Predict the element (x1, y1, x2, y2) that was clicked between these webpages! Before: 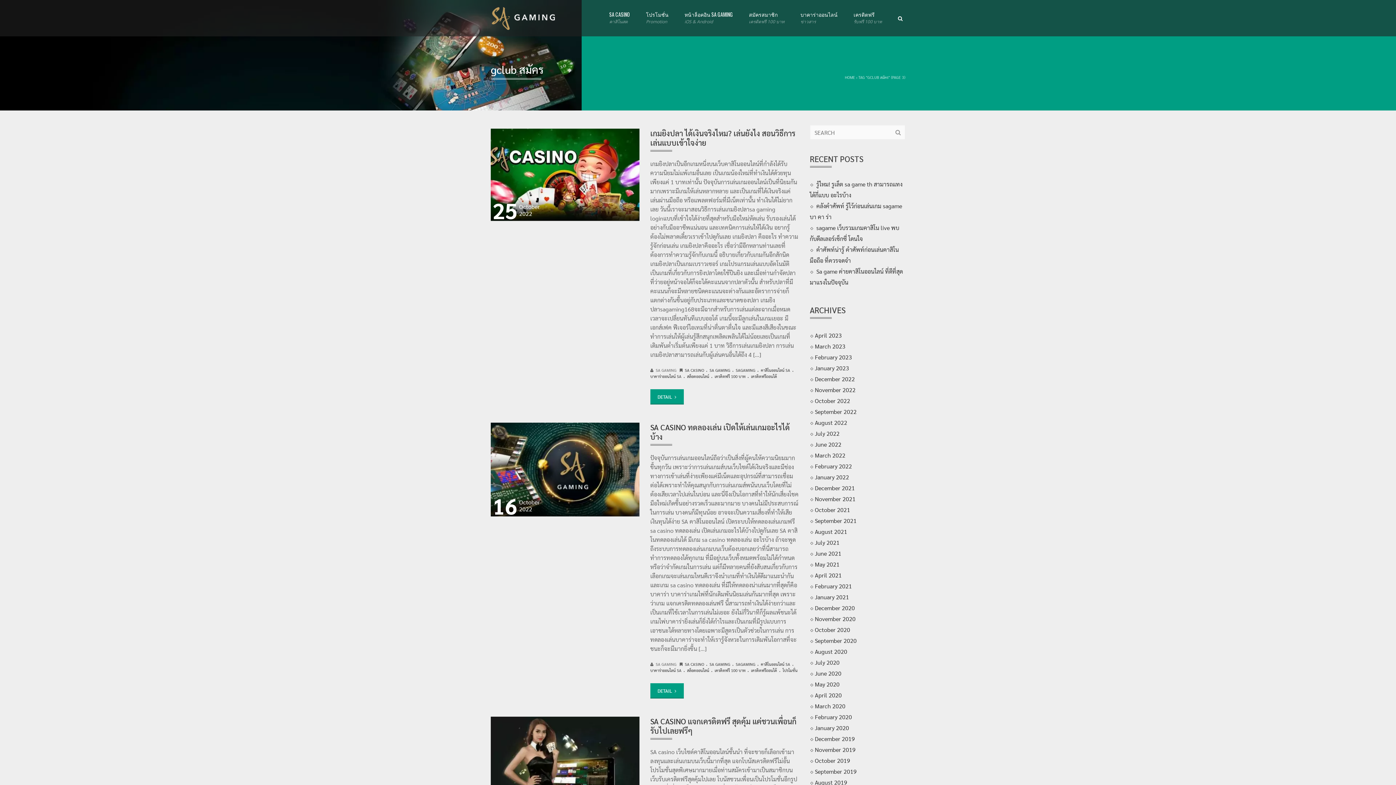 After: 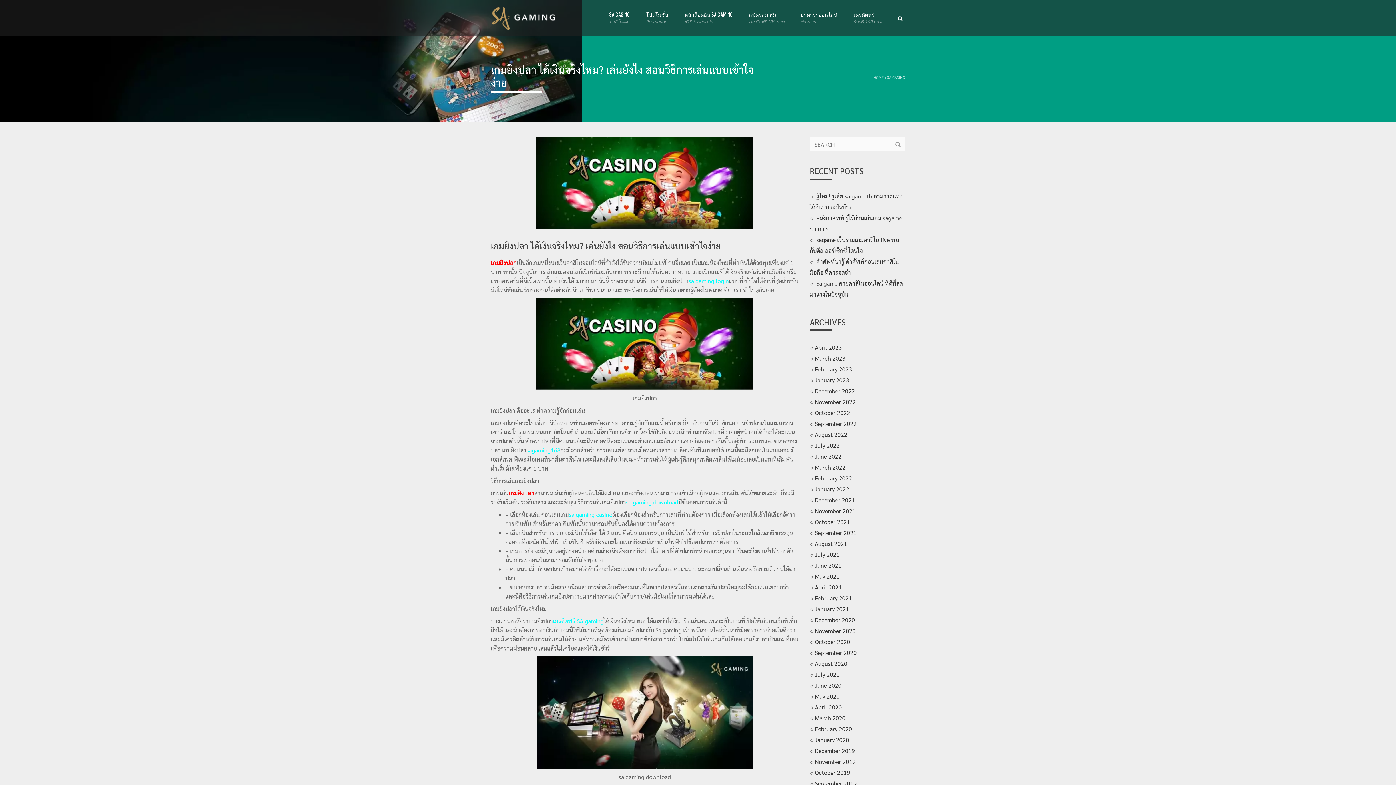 Action: bbox: (650, 389, 683, 404) label: DETAIL 